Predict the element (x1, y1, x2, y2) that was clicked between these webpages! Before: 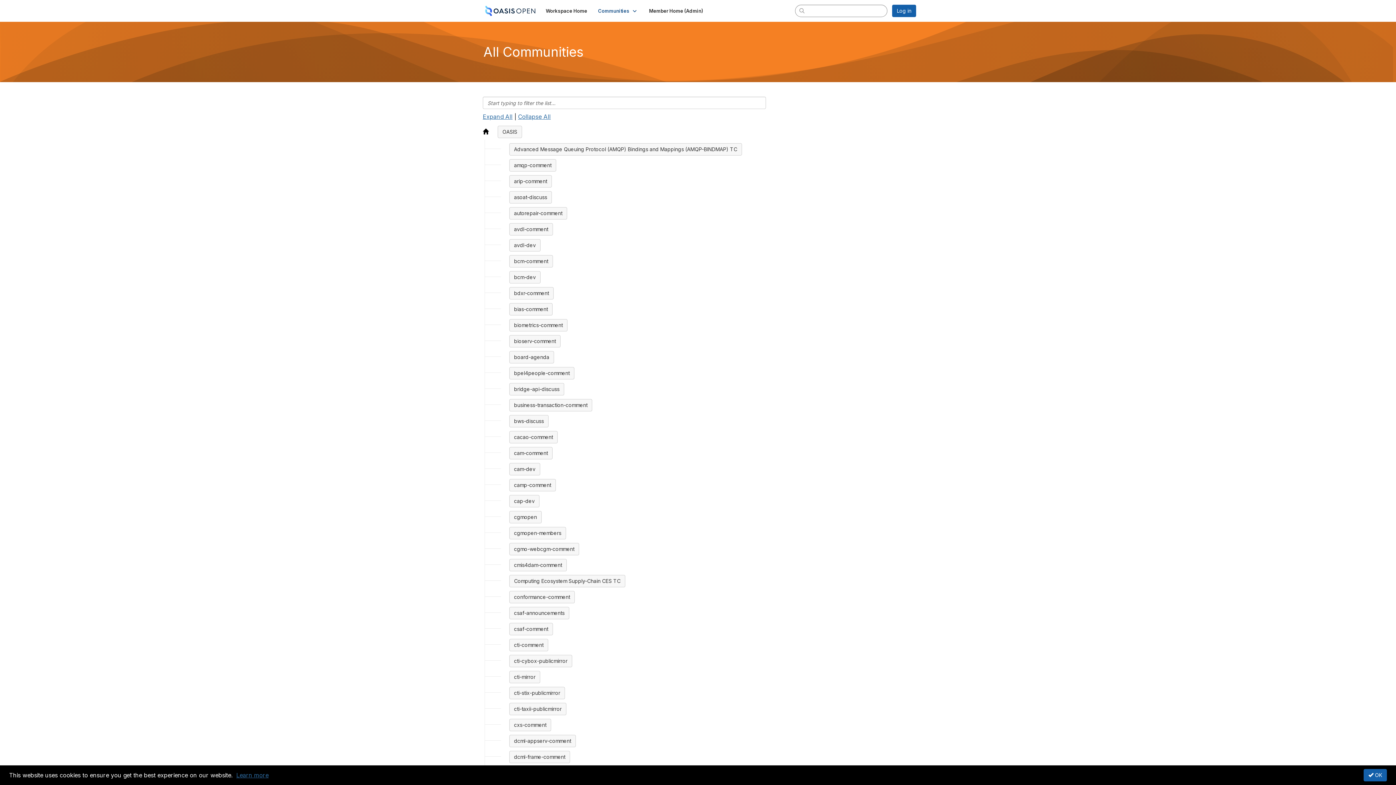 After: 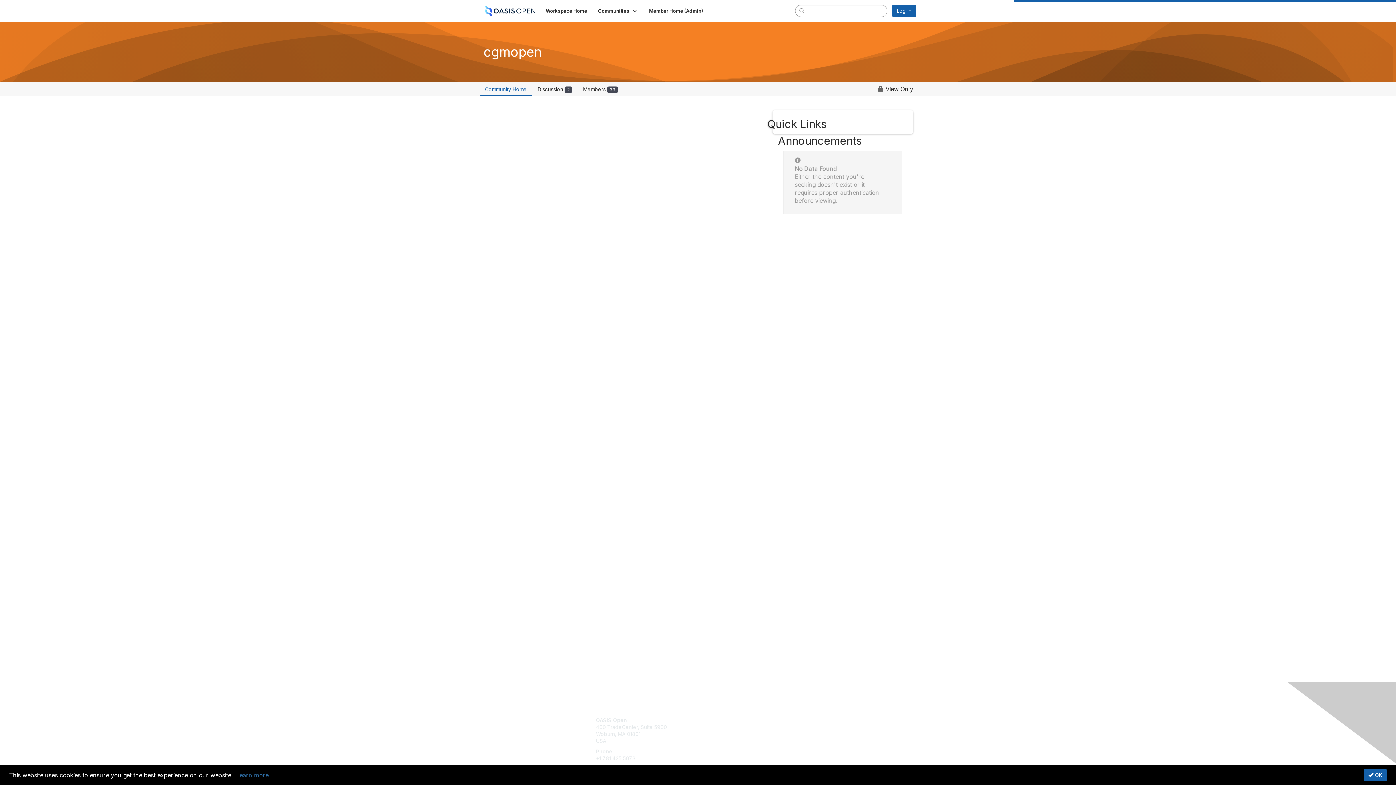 Action: bbox: (509, 511, 541, 523) label: cgmopen